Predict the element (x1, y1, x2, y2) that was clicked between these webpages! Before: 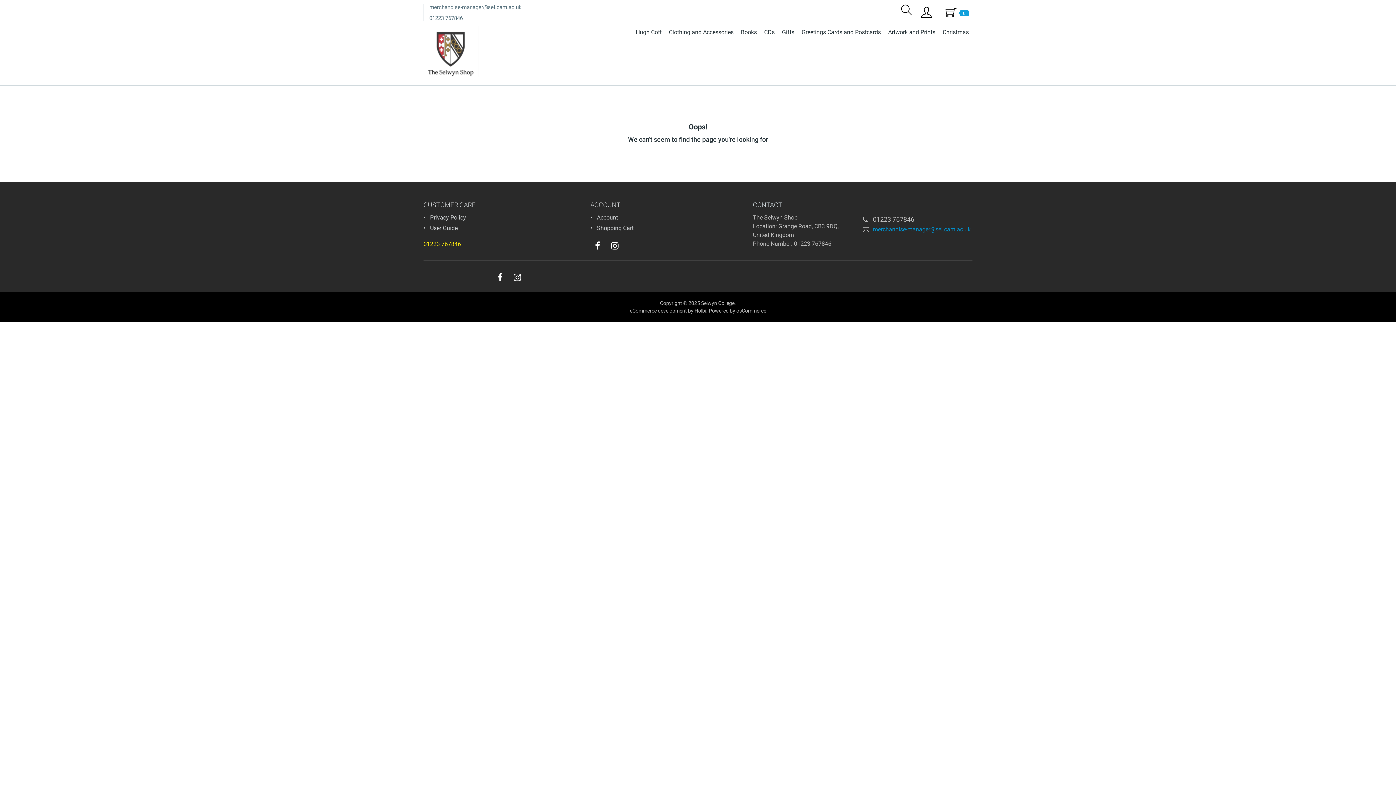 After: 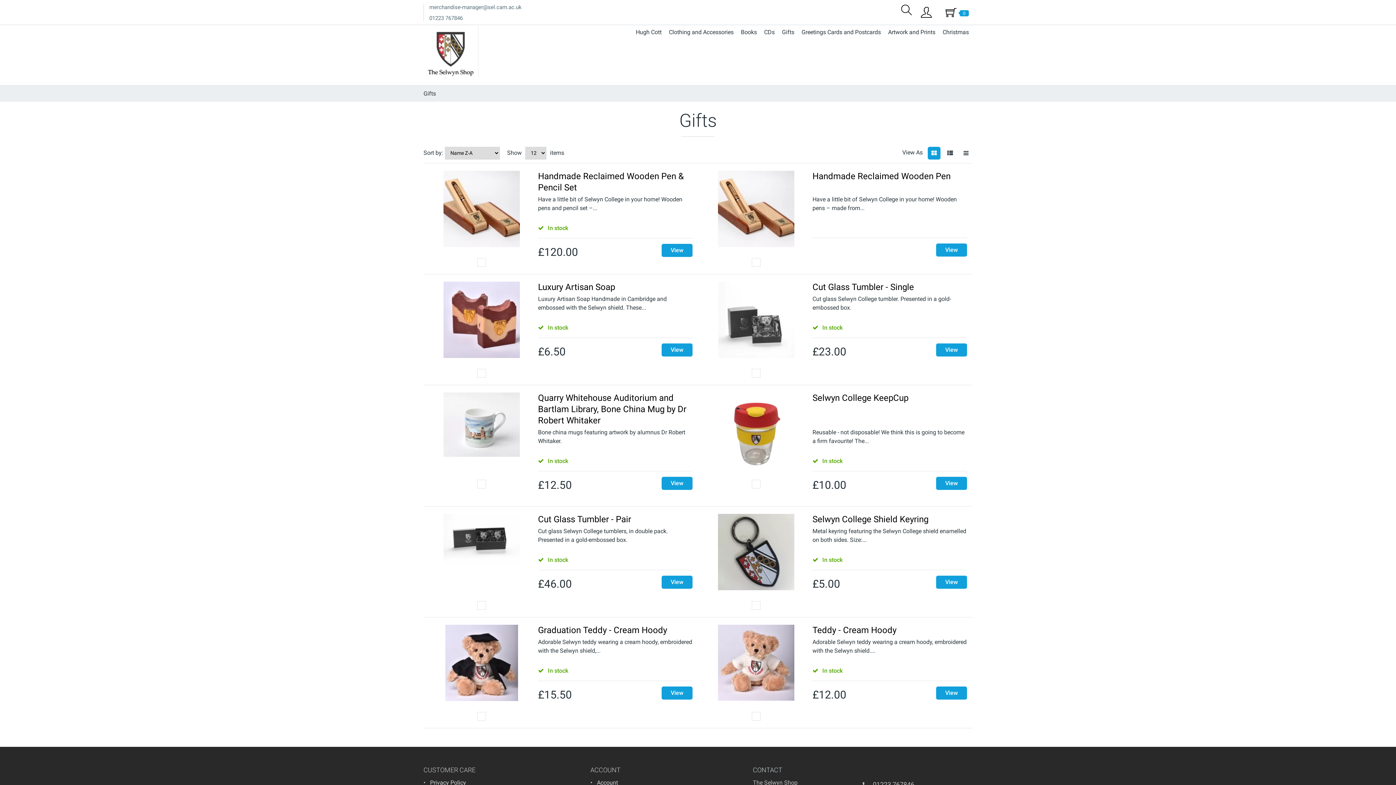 Action: label: Gifts bbox: (778, 26, 798, 38)